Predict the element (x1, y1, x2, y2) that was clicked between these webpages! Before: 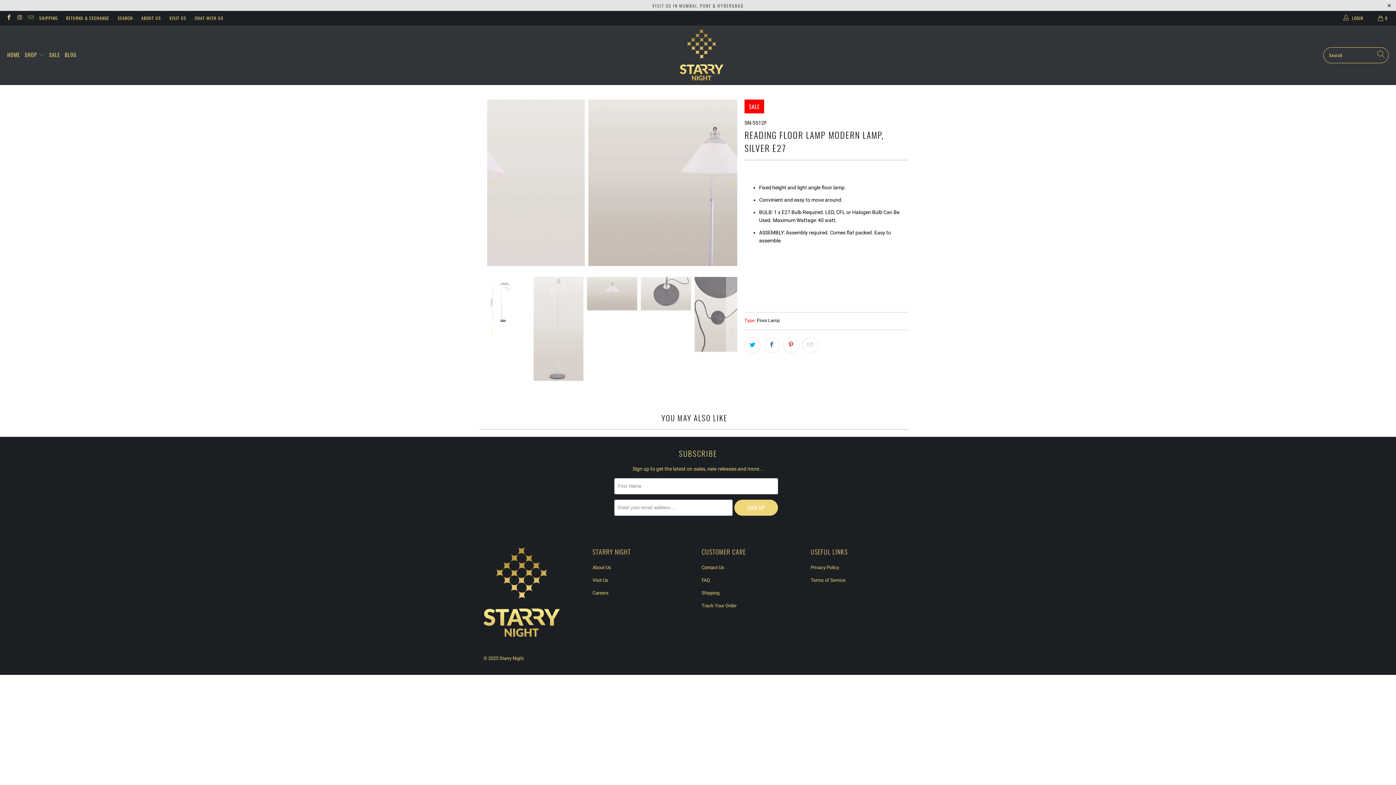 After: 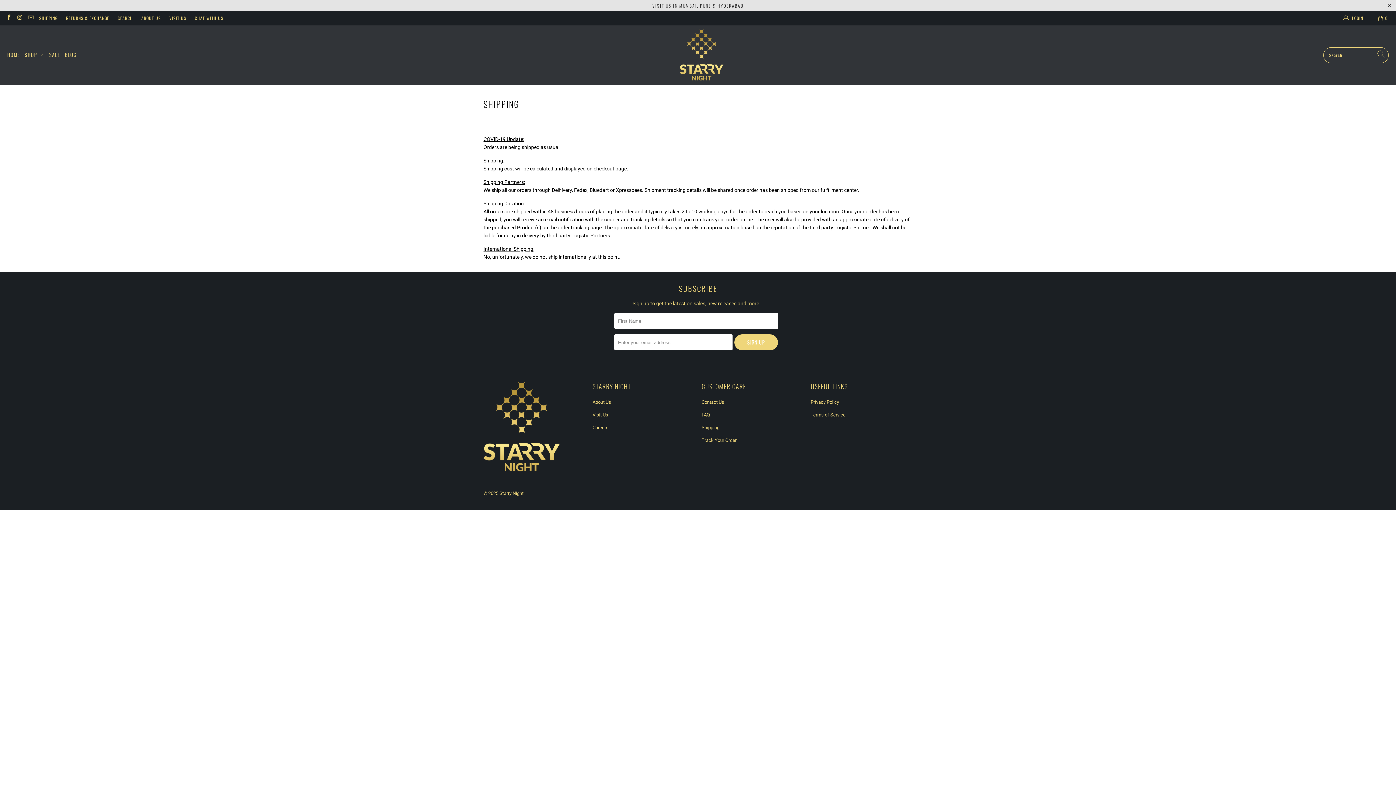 Action: label: Shipping bbox: (701, 605, 719, 610)